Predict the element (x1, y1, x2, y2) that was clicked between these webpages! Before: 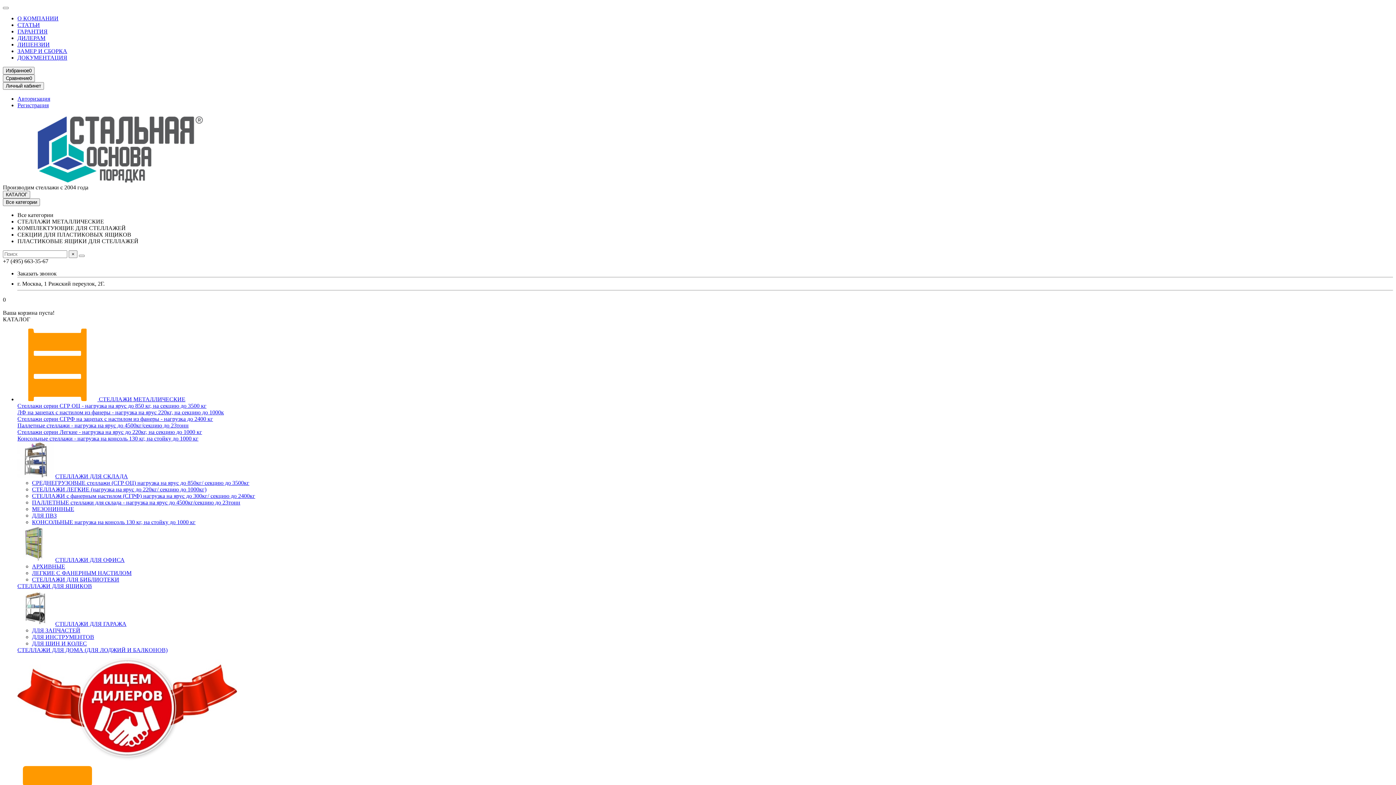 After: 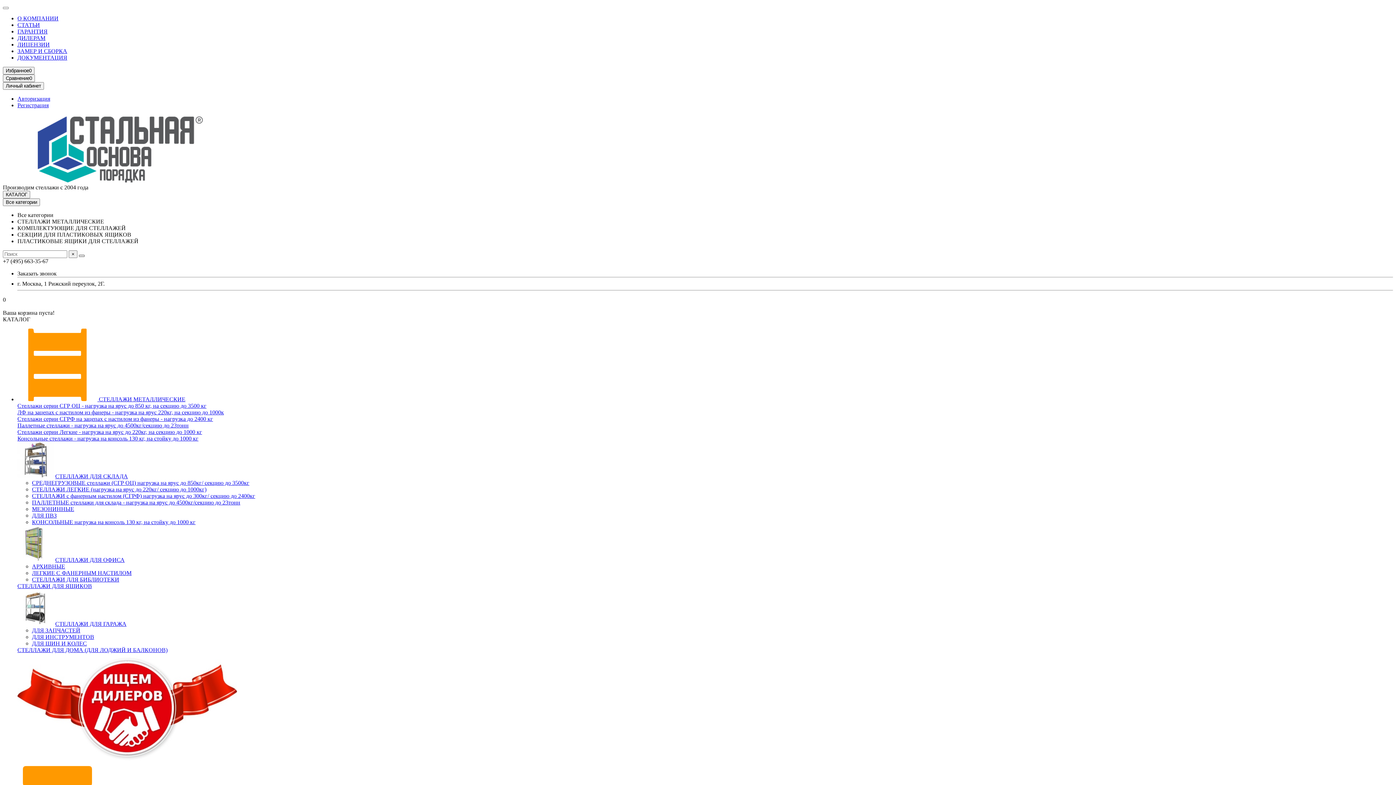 Action: bbox: (78, 254, 84, 257)